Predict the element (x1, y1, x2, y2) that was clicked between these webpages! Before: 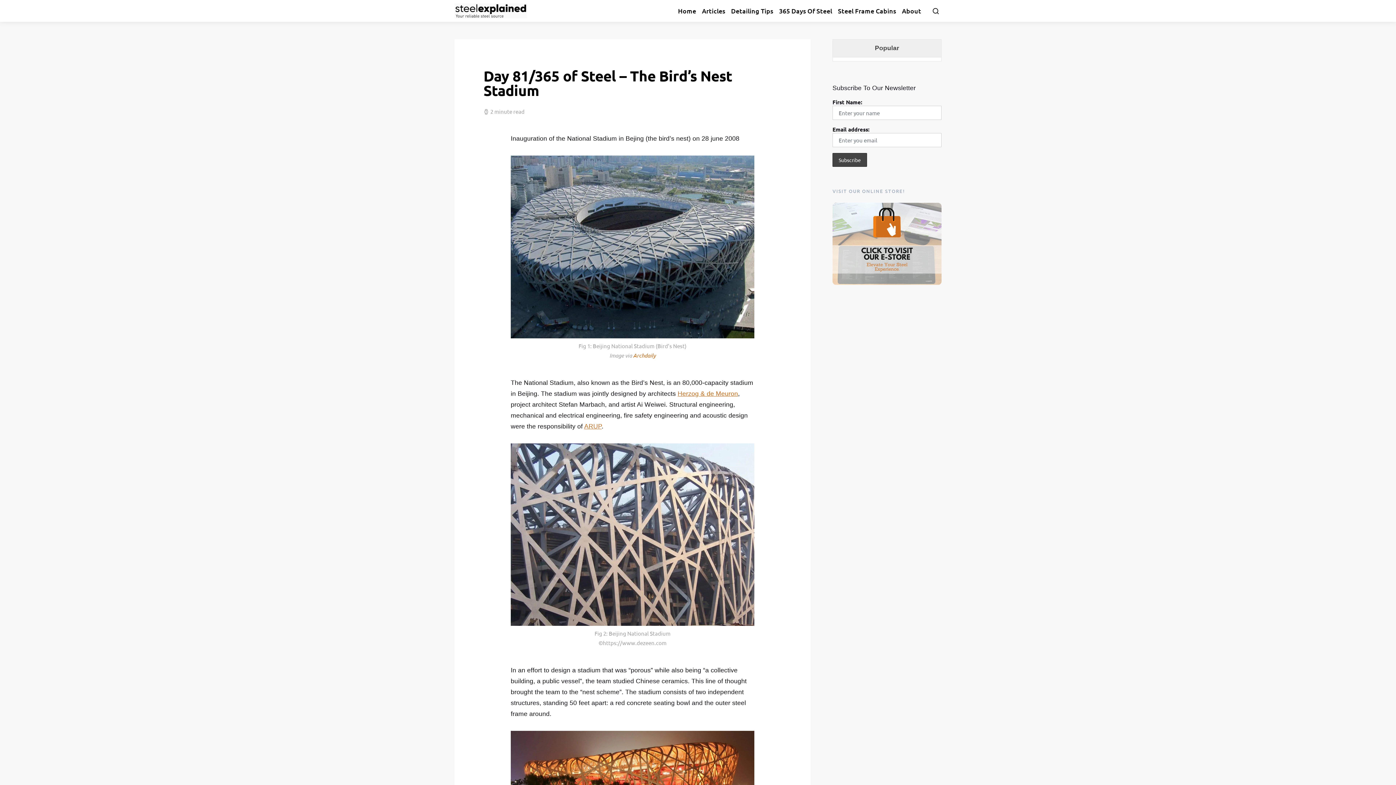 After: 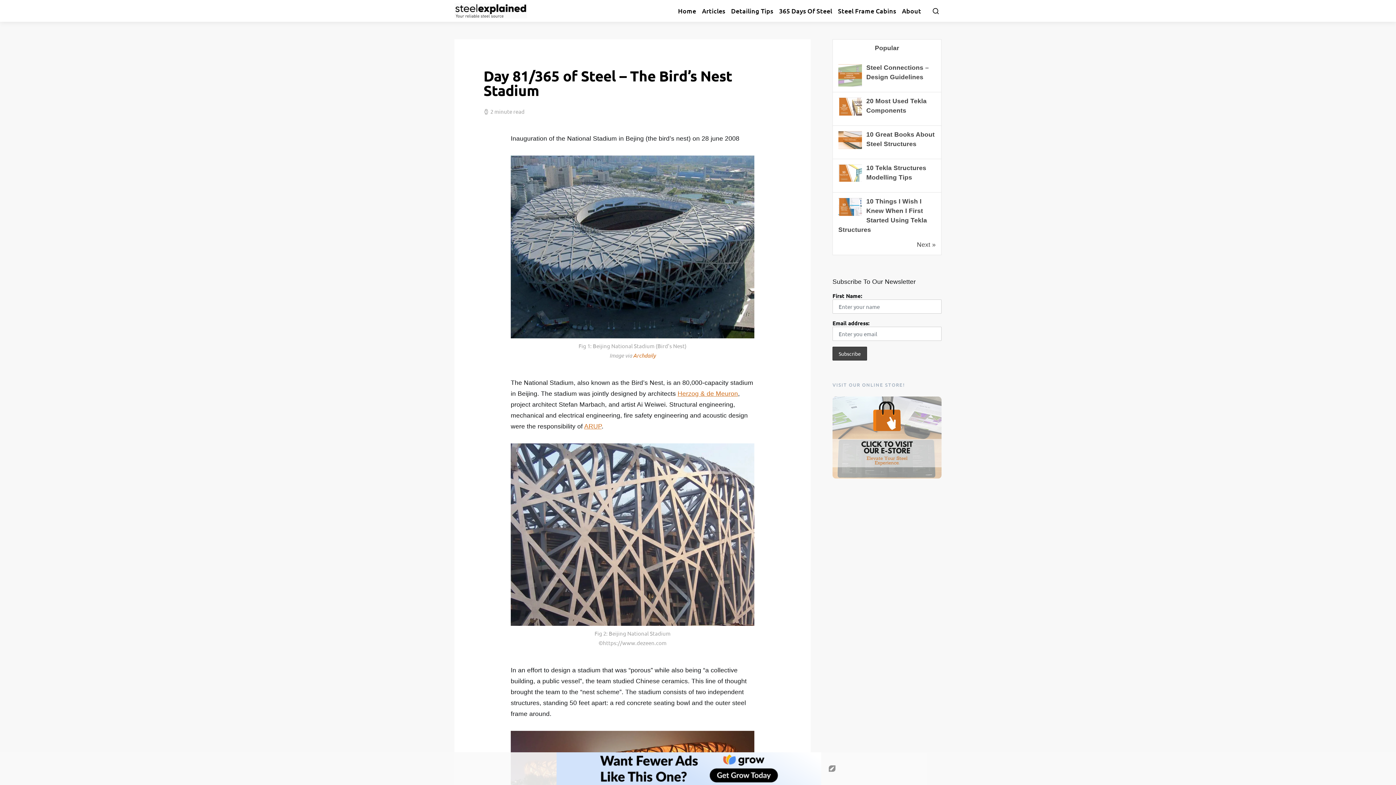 Action: bbox: (833, 39, 941, 57) label: Popular